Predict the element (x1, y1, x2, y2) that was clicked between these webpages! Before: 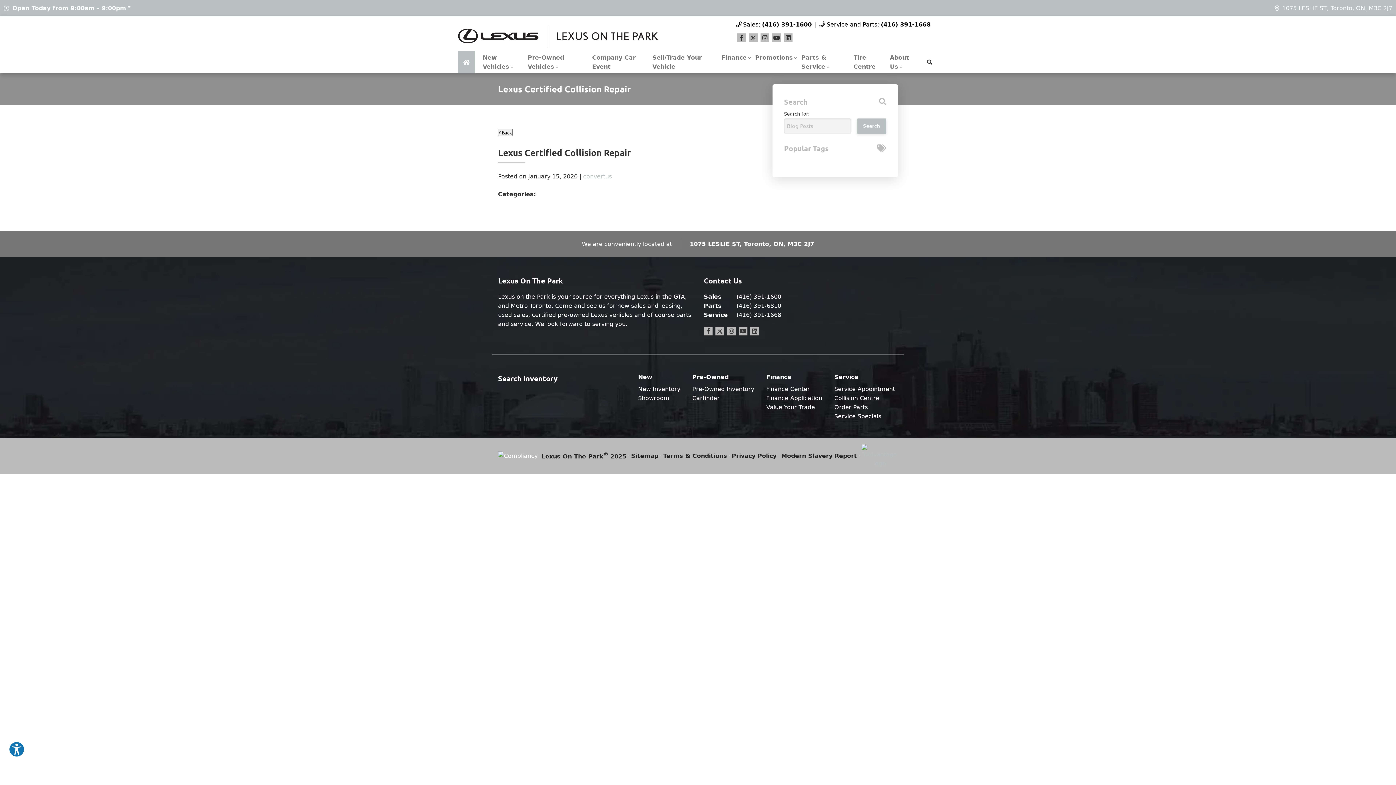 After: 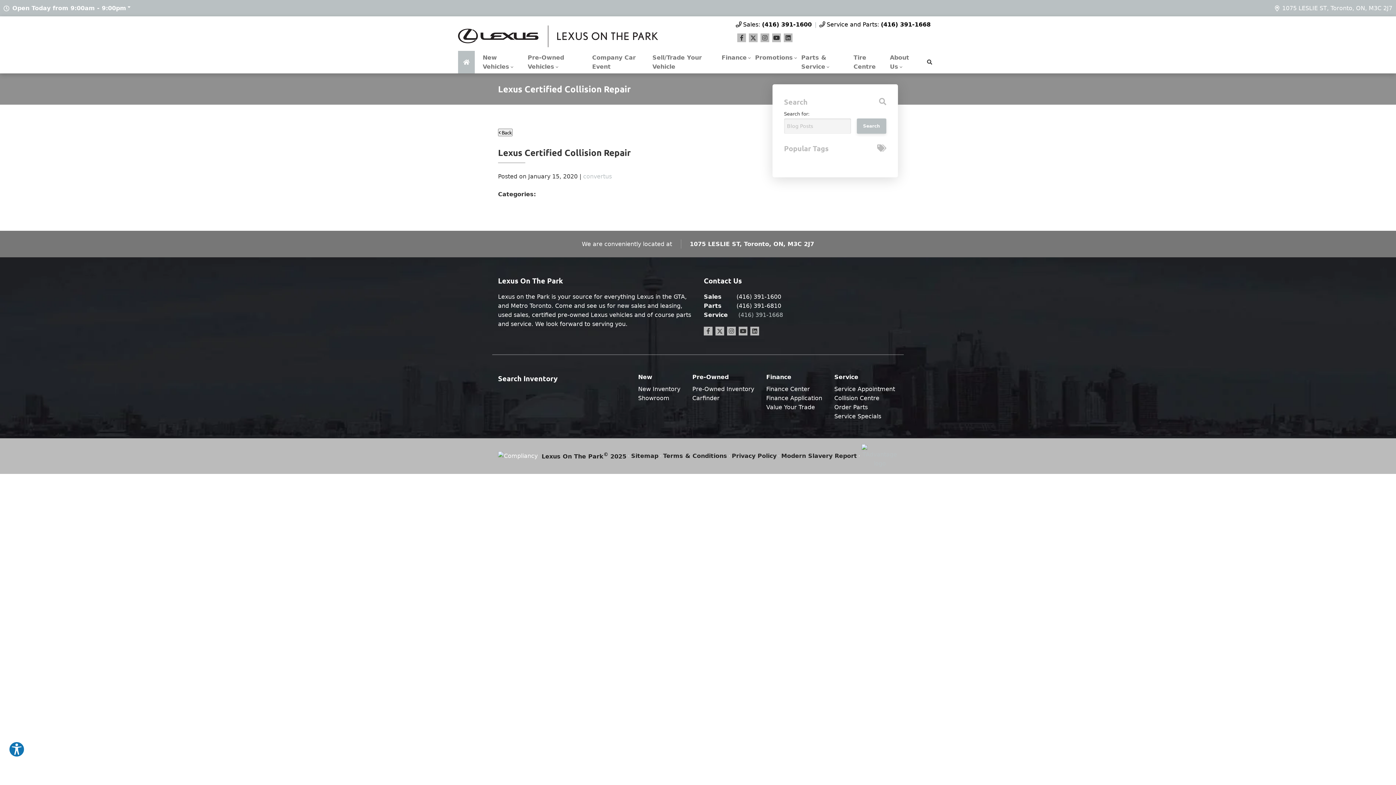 Action: label: Service
(416) 391-1668 bbox: (704, 310, 898, 319)